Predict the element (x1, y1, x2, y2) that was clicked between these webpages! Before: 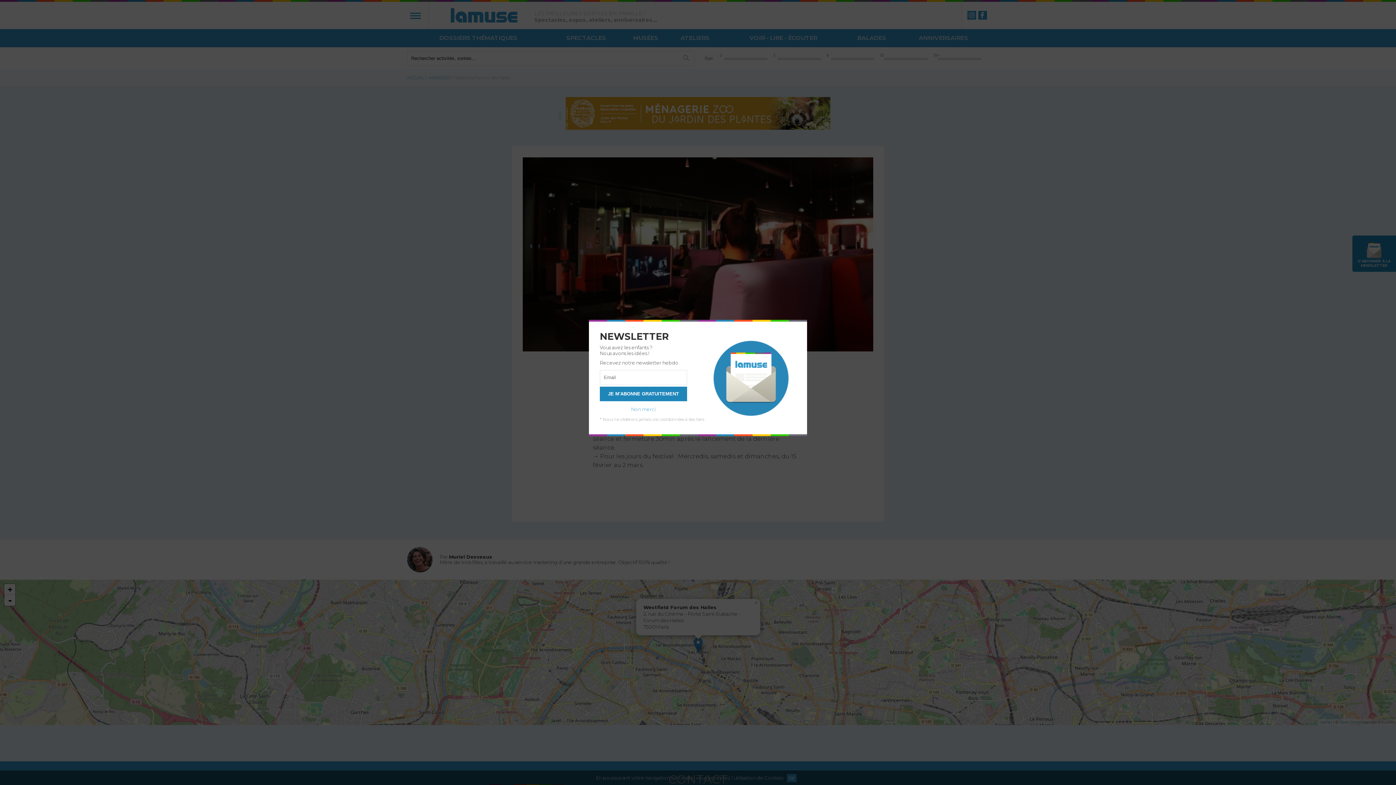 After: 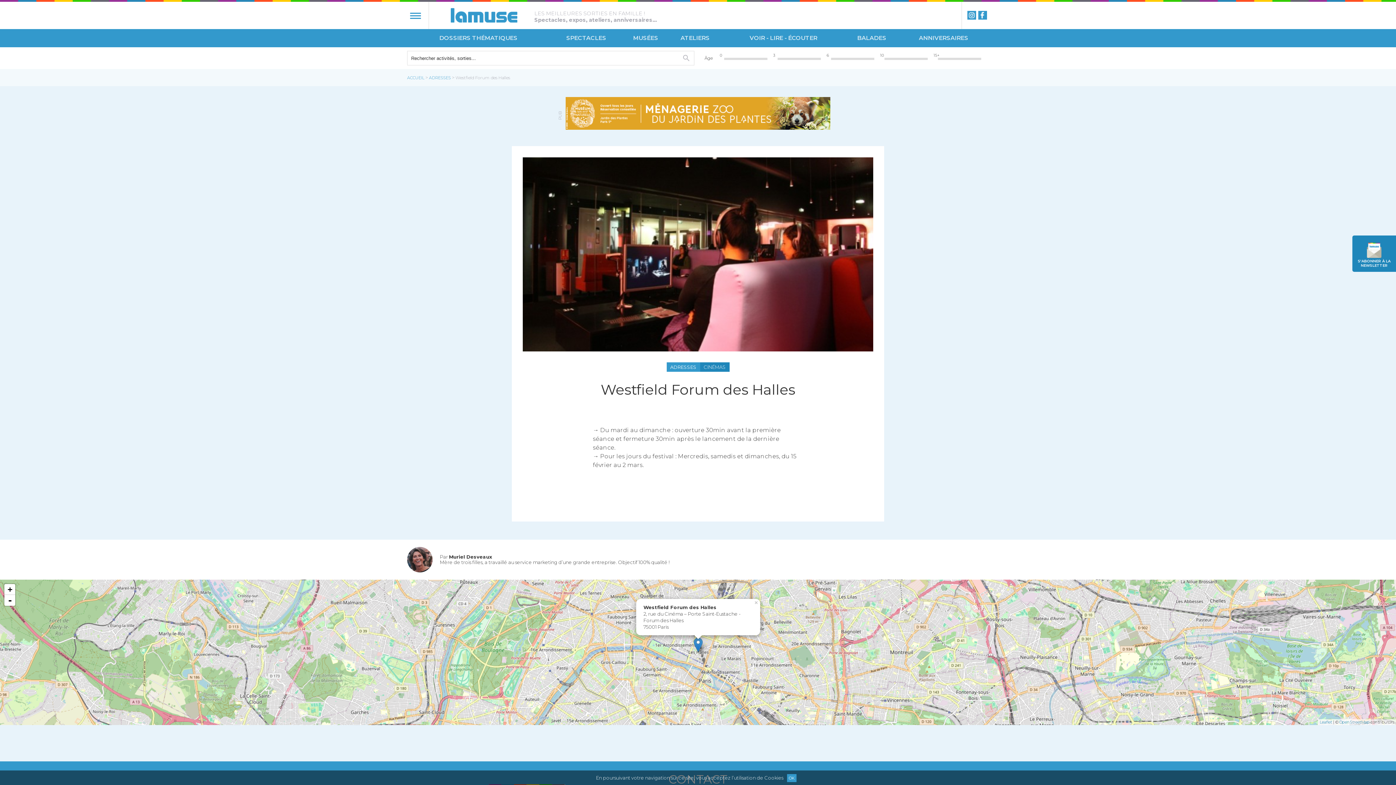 Action: bbox: (600, 402, 687, 416) label: Non merci